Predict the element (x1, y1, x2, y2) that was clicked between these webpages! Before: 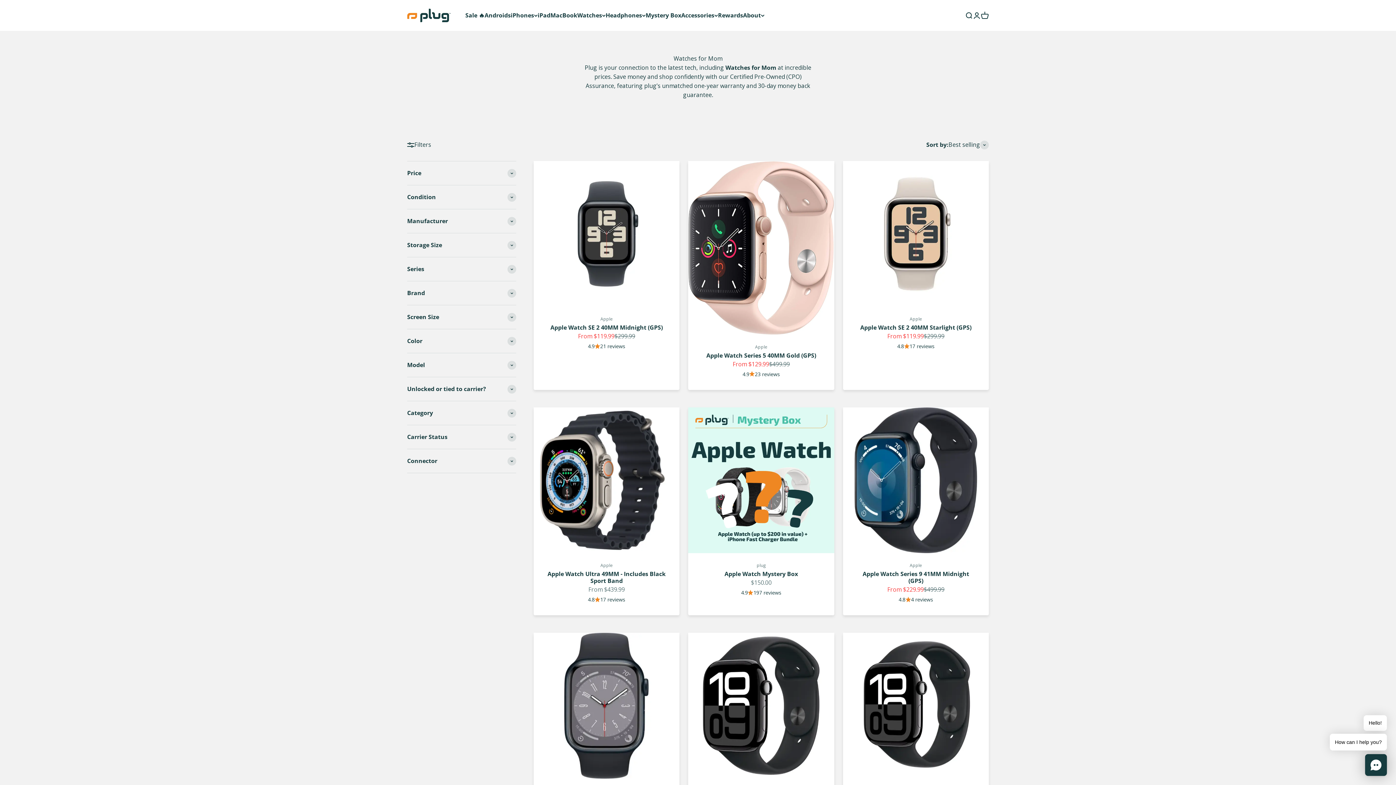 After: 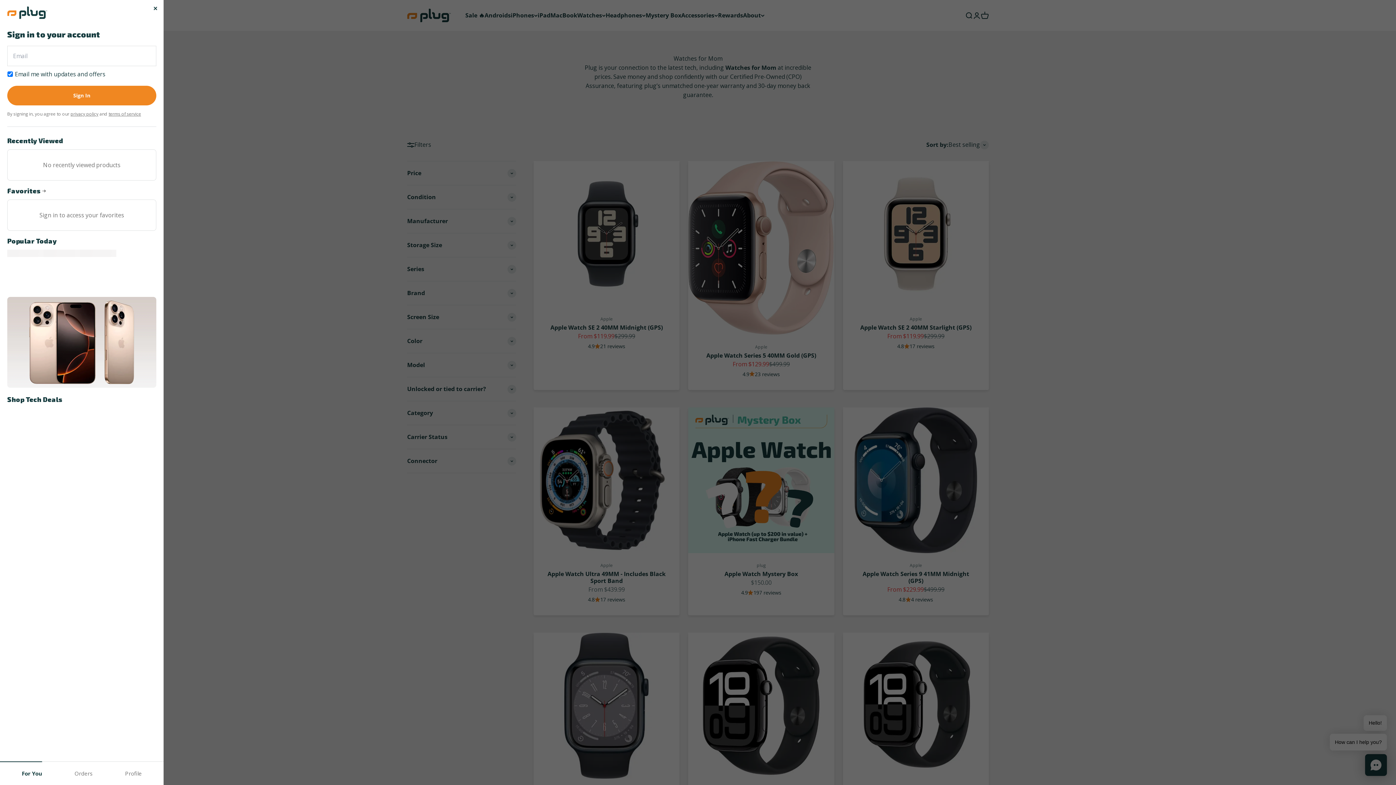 Action: bbox: (973, 11, 981, 19) label: Login